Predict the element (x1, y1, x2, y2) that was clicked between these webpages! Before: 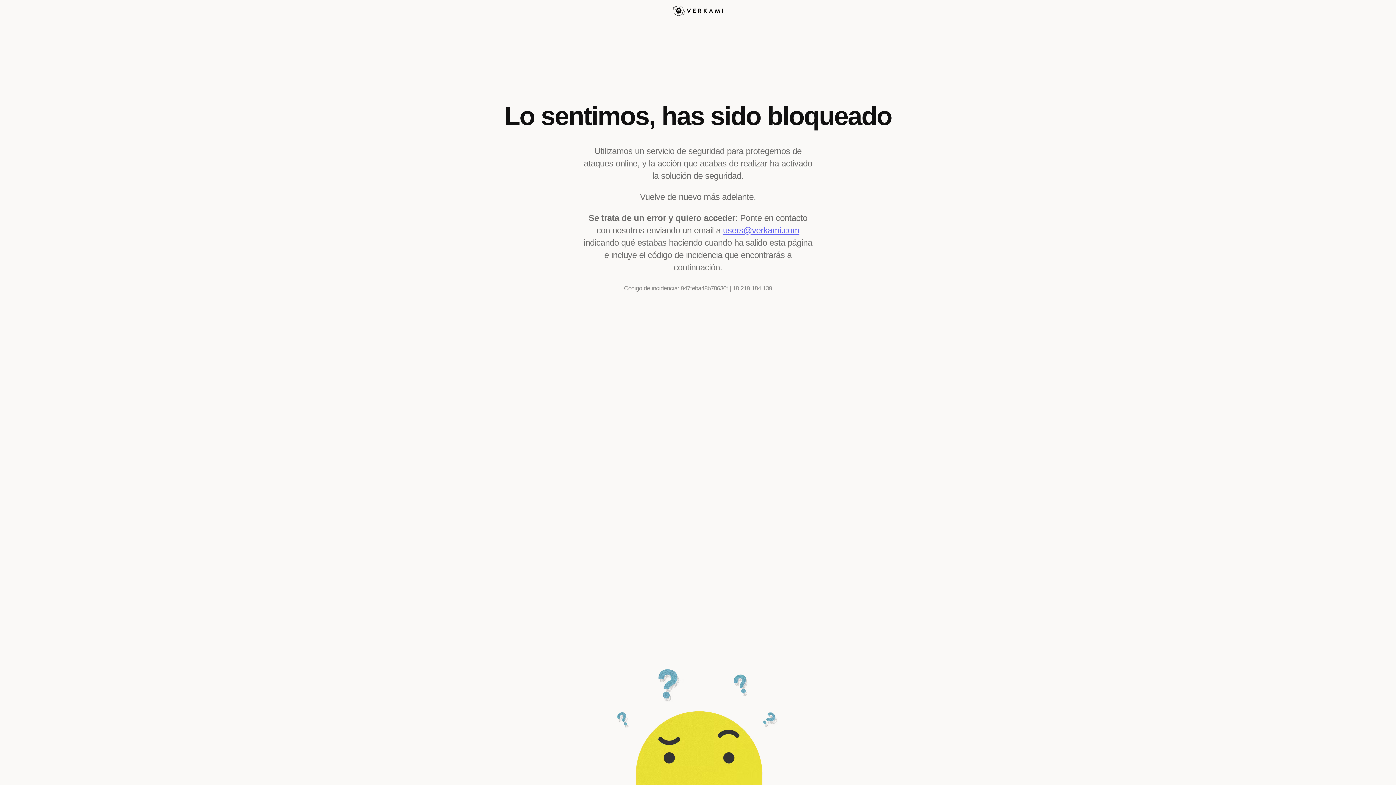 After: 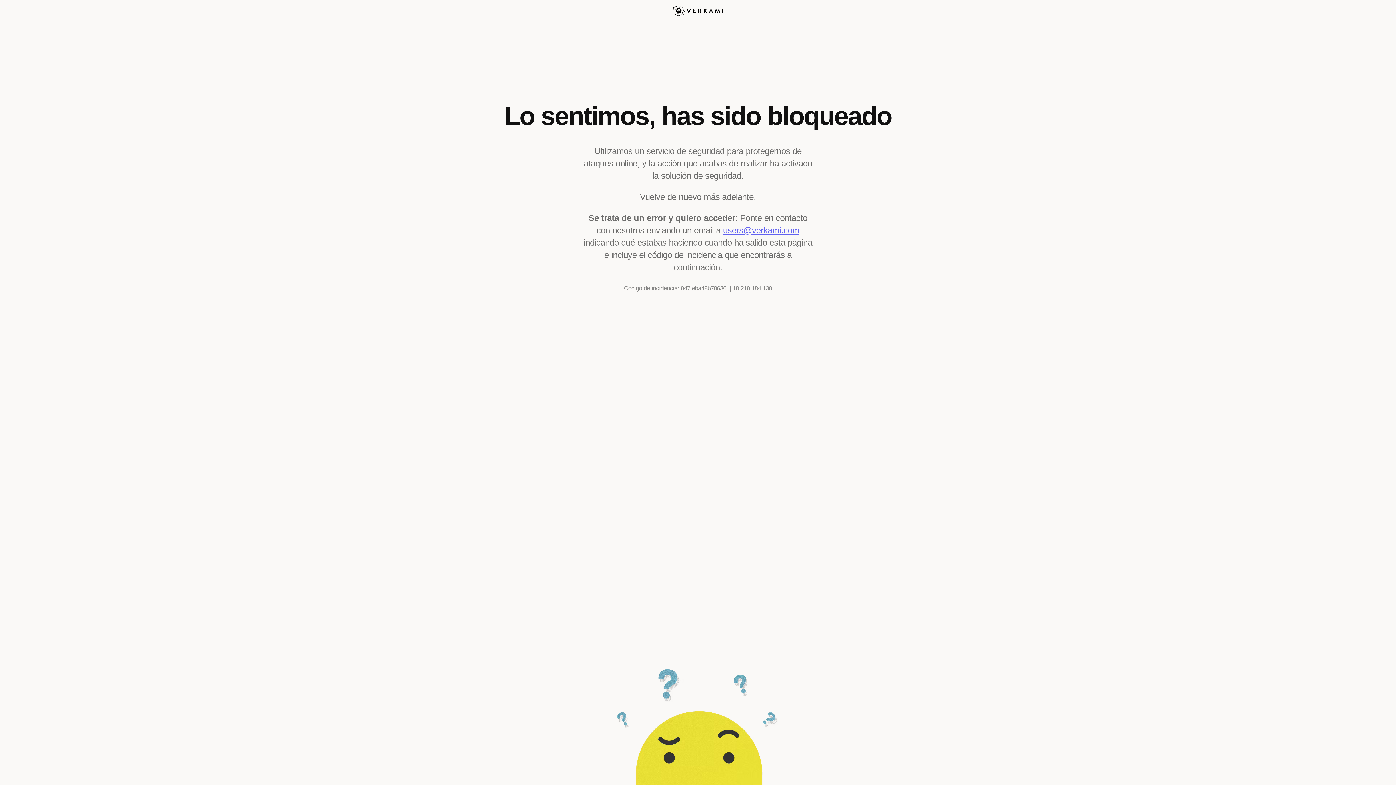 Action: label: users@verkami.com bbox: (723, 225, 799, 235)